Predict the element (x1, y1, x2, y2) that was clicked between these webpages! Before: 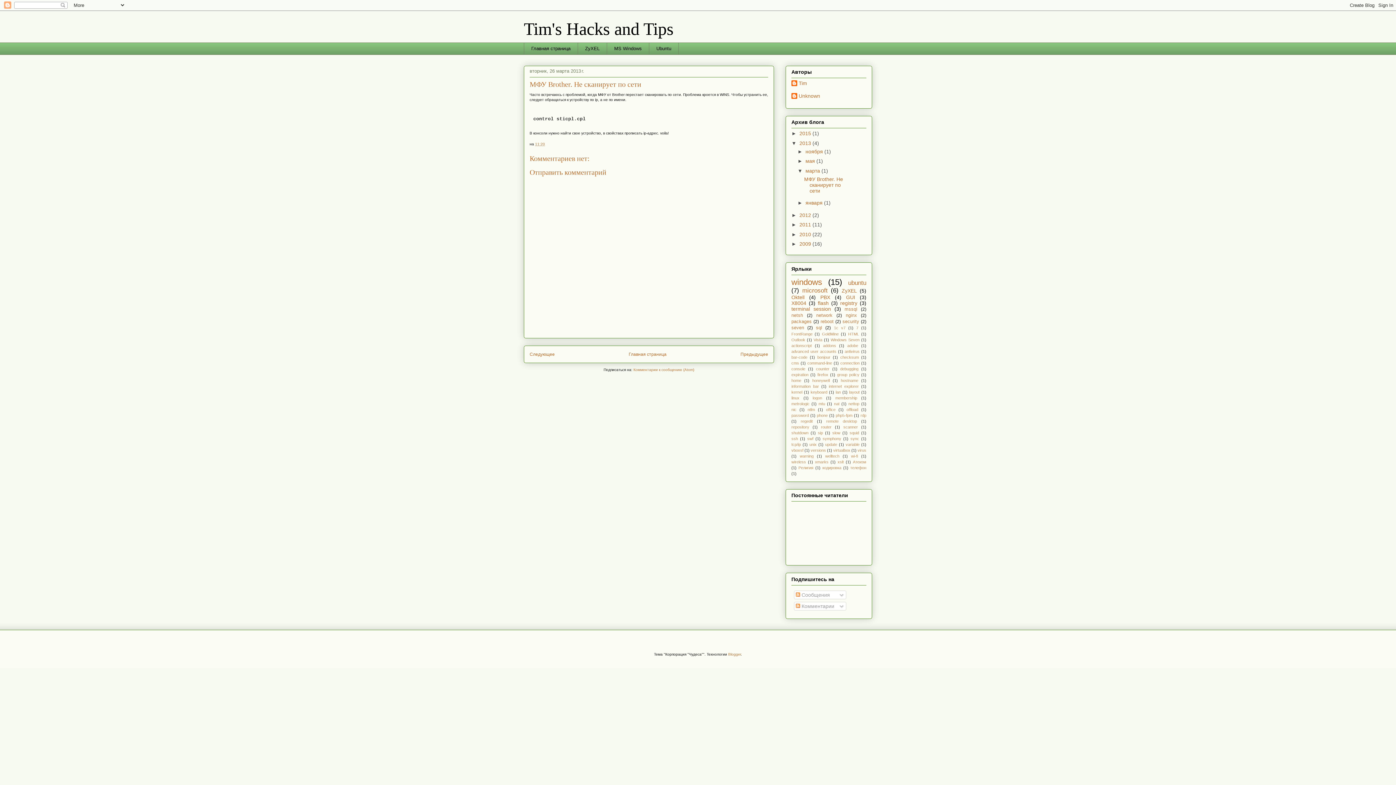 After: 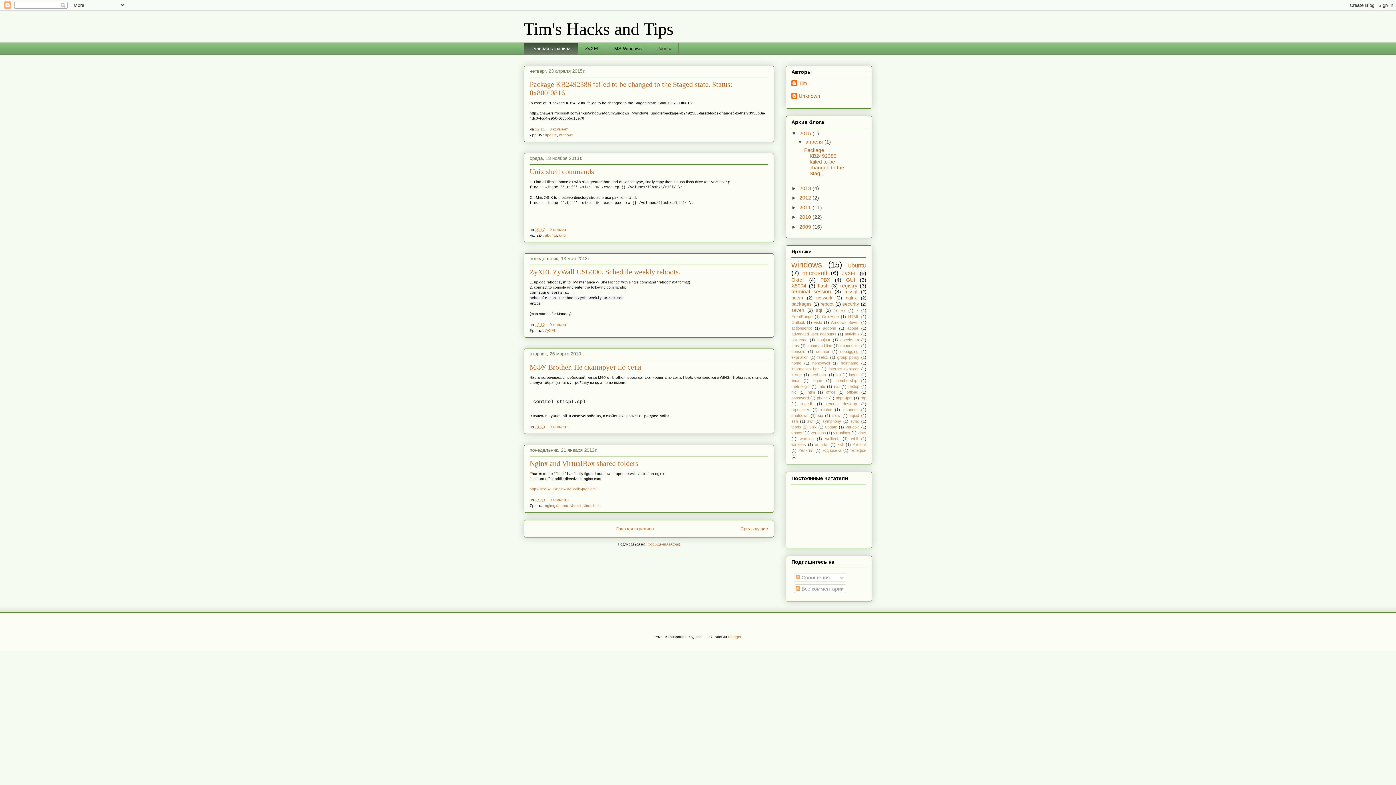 Action: label: Главная страница bbox: (628, 351, 666, 356)